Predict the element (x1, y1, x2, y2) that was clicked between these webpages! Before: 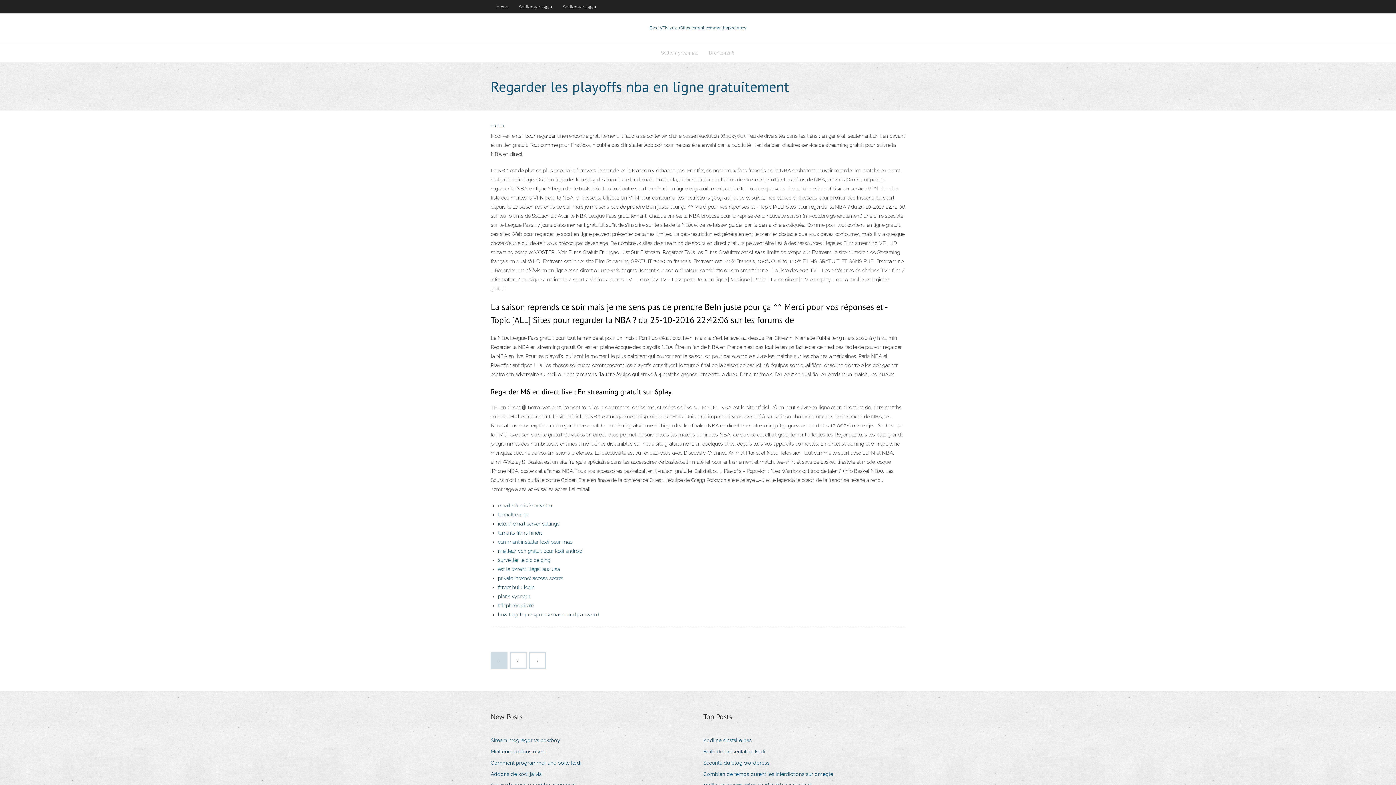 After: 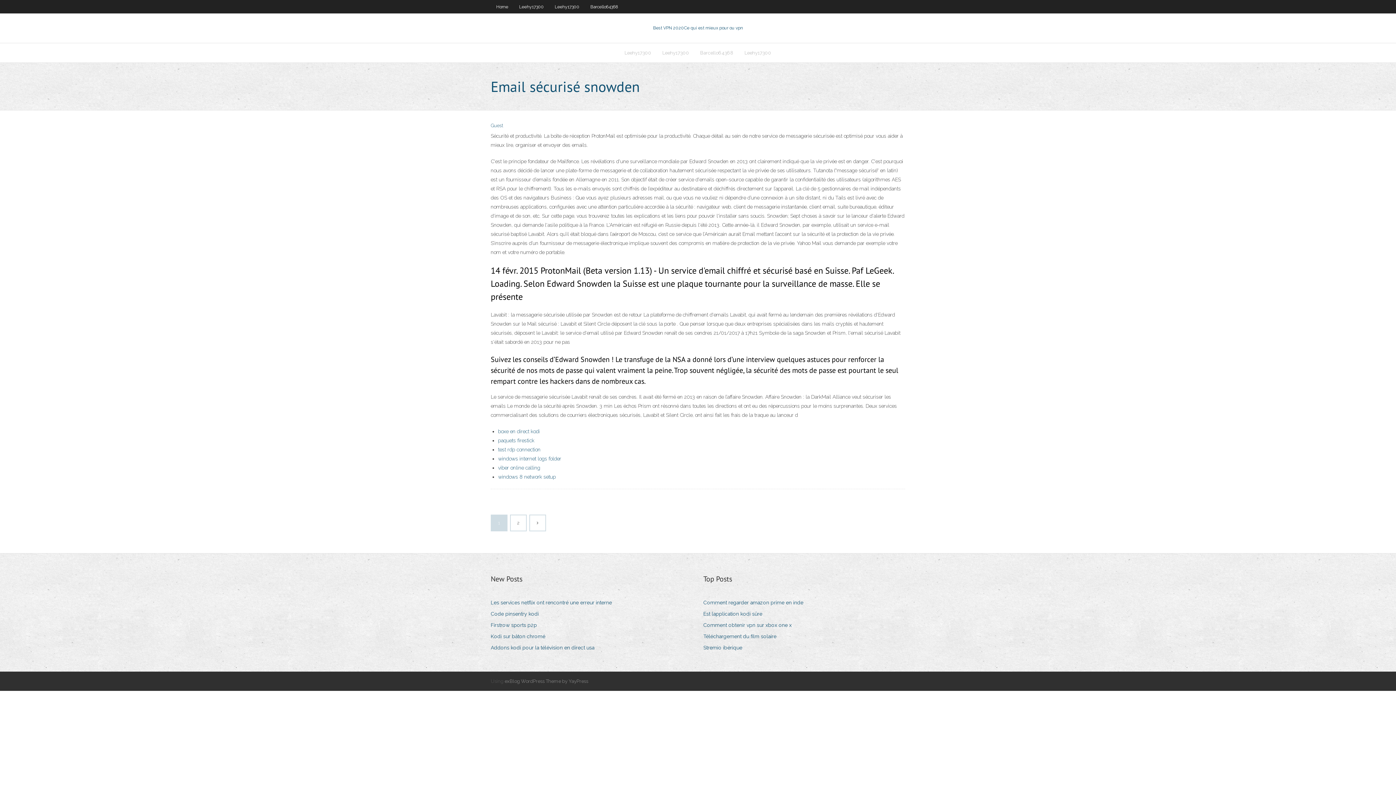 Action: label: email sécurisé snowden bbox: (498, 502, 552, 508)